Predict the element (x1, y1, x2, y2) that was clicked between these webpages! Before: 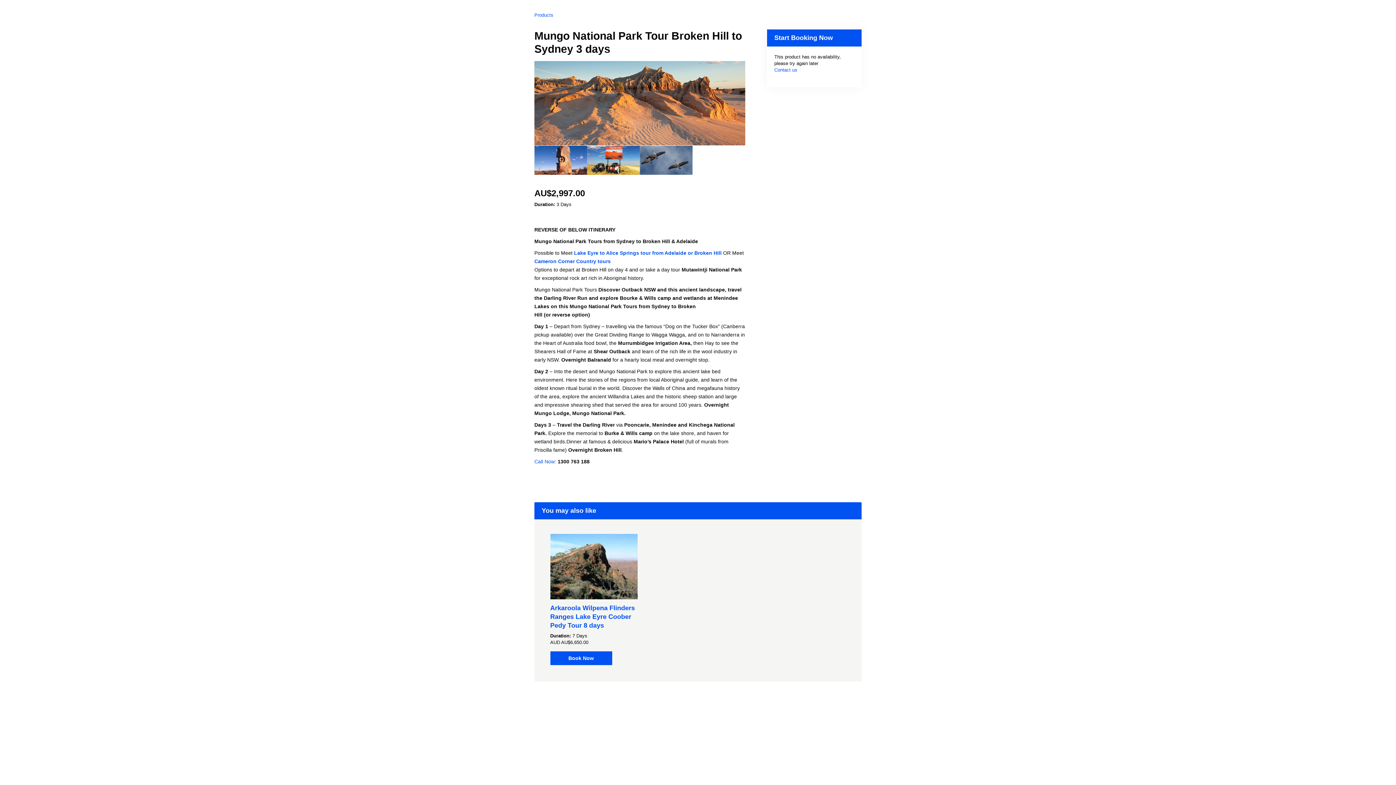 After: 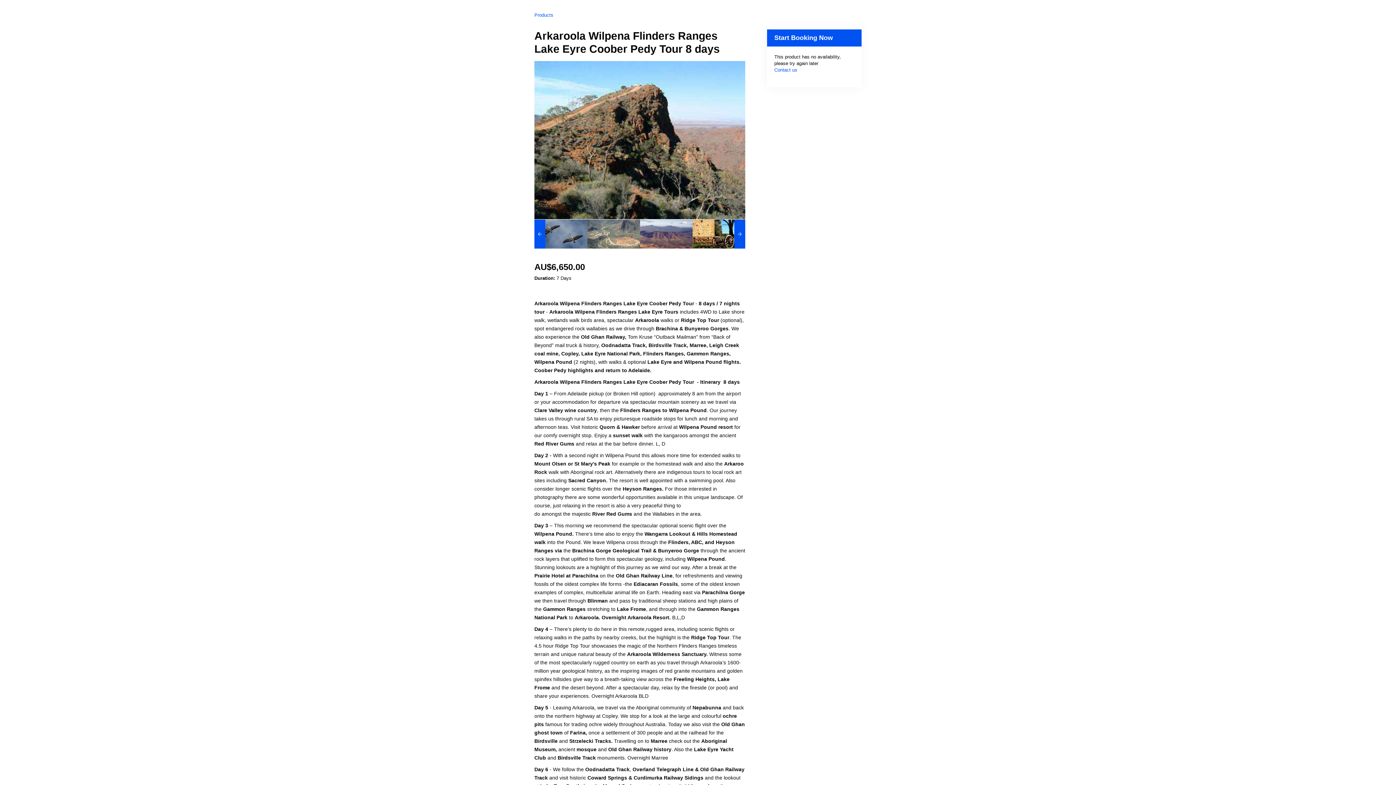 Action: label: Arkaroola Wilpena Flinders Ranges Lake Eyre Coober Pedy Tour 8 days bbox: (550, 604, 635, 629)